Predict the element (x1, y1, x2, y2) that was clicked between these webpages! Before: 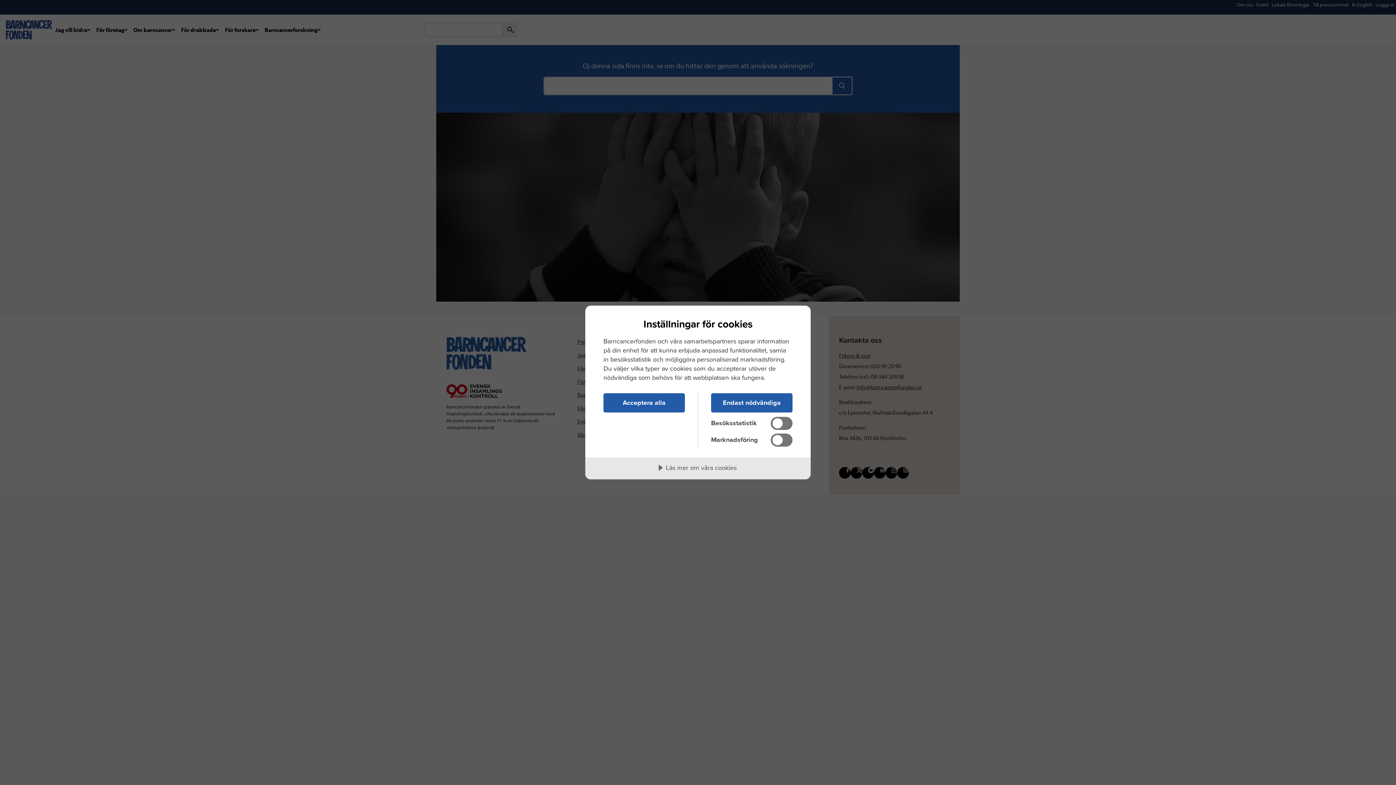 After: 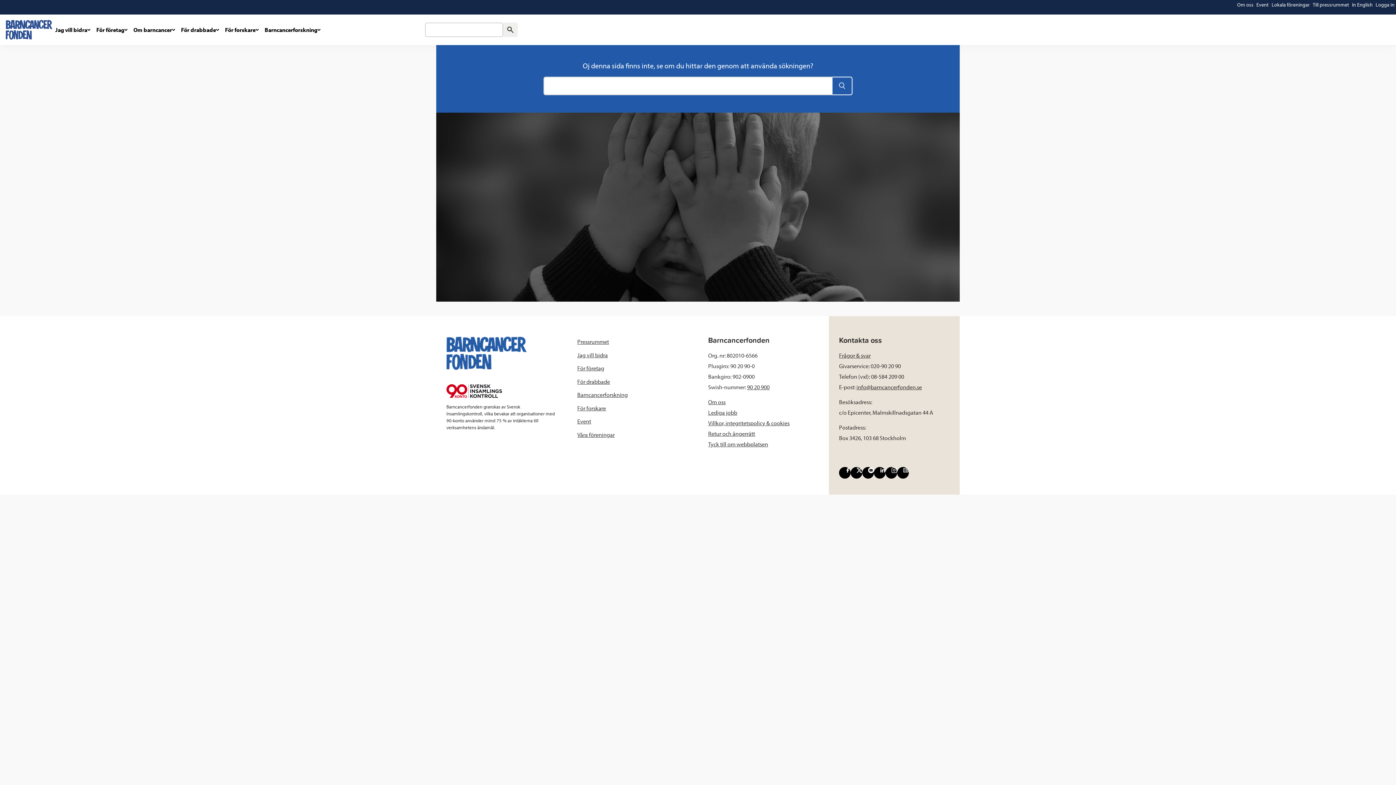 Action: label: Endast nödvändiga bbox: (711, 393, 792, 412)